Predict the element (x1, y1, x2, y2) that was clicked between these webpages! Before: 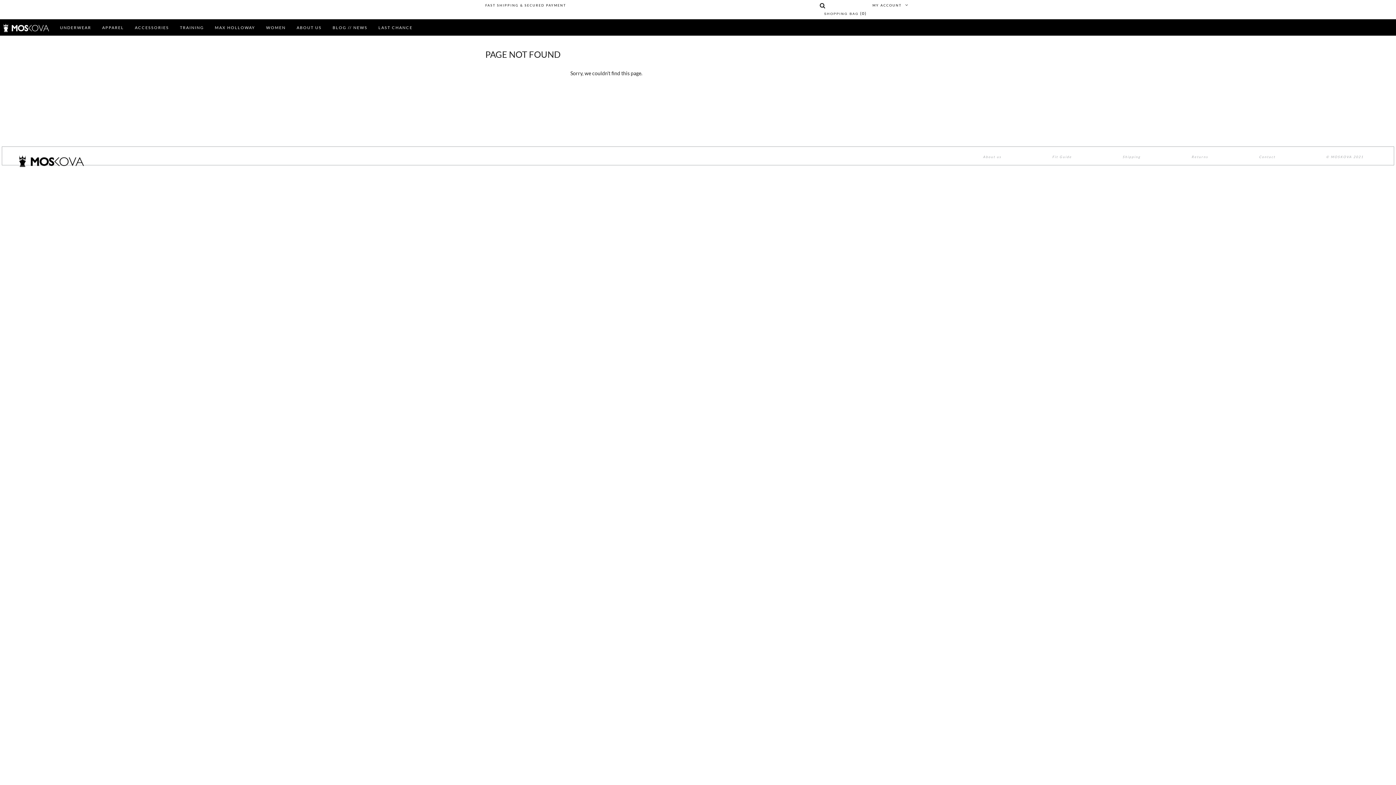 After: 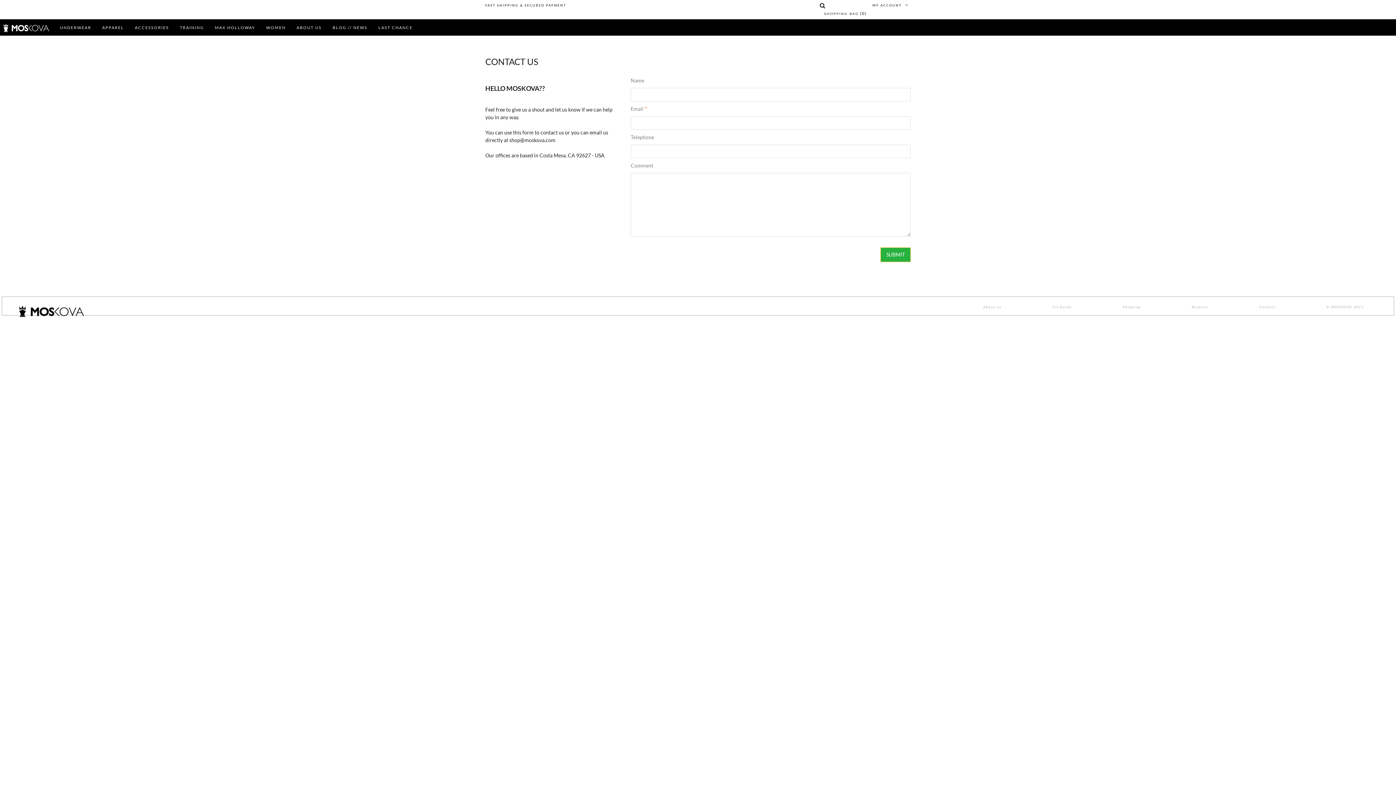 Action: label: Contact bbox: (1234, 154, 1300, 158)